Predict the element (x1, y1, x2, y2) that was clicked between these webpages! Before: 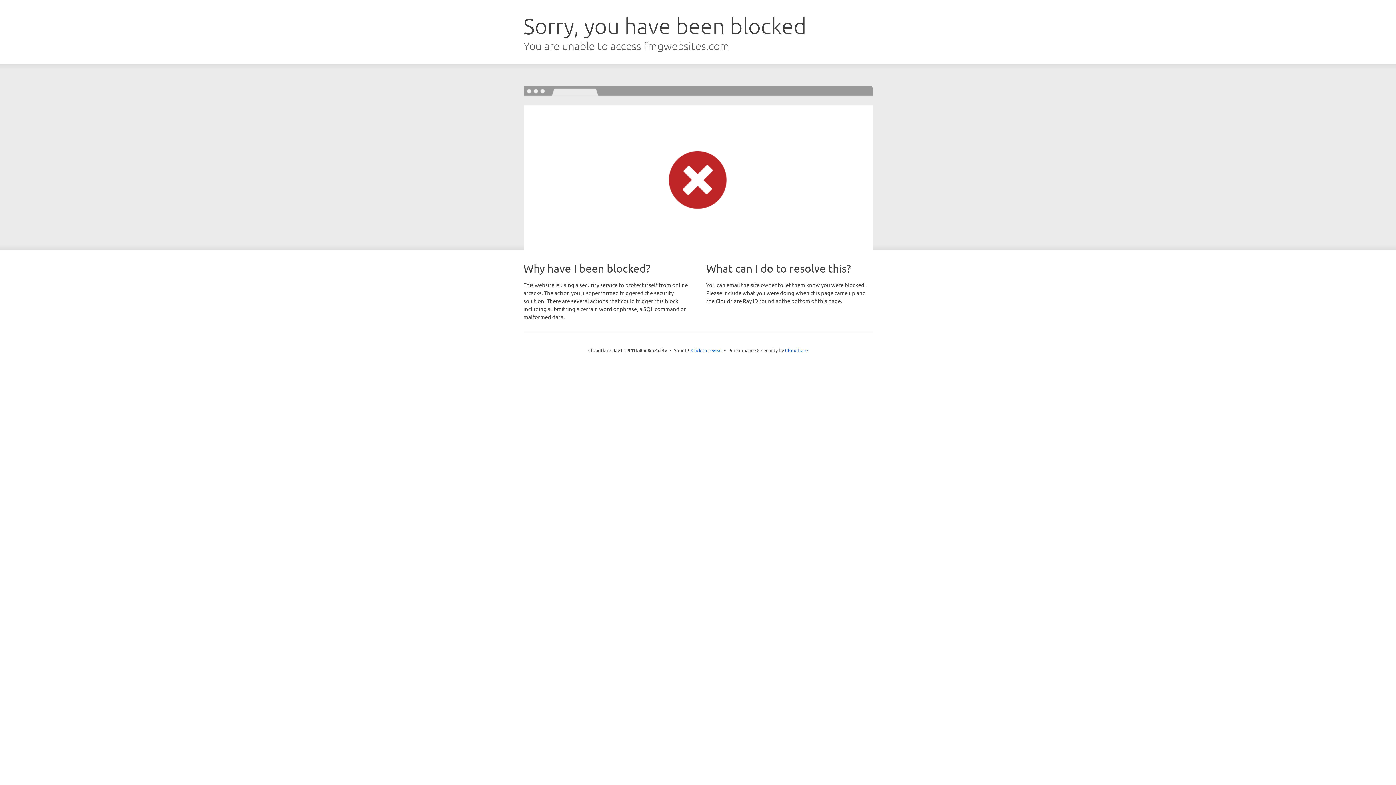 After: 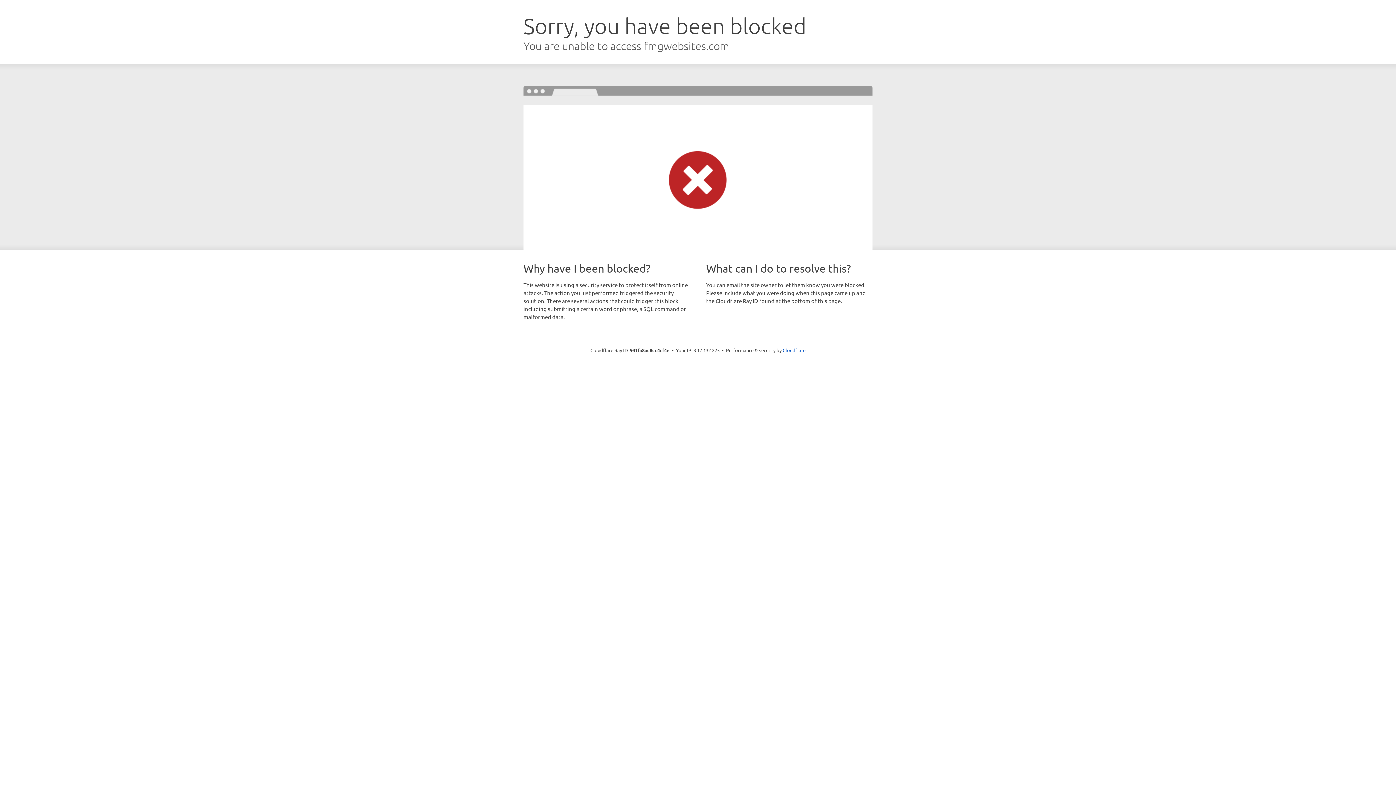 Action: label: Click to reveal bbox: (691, 346, 722, 353)